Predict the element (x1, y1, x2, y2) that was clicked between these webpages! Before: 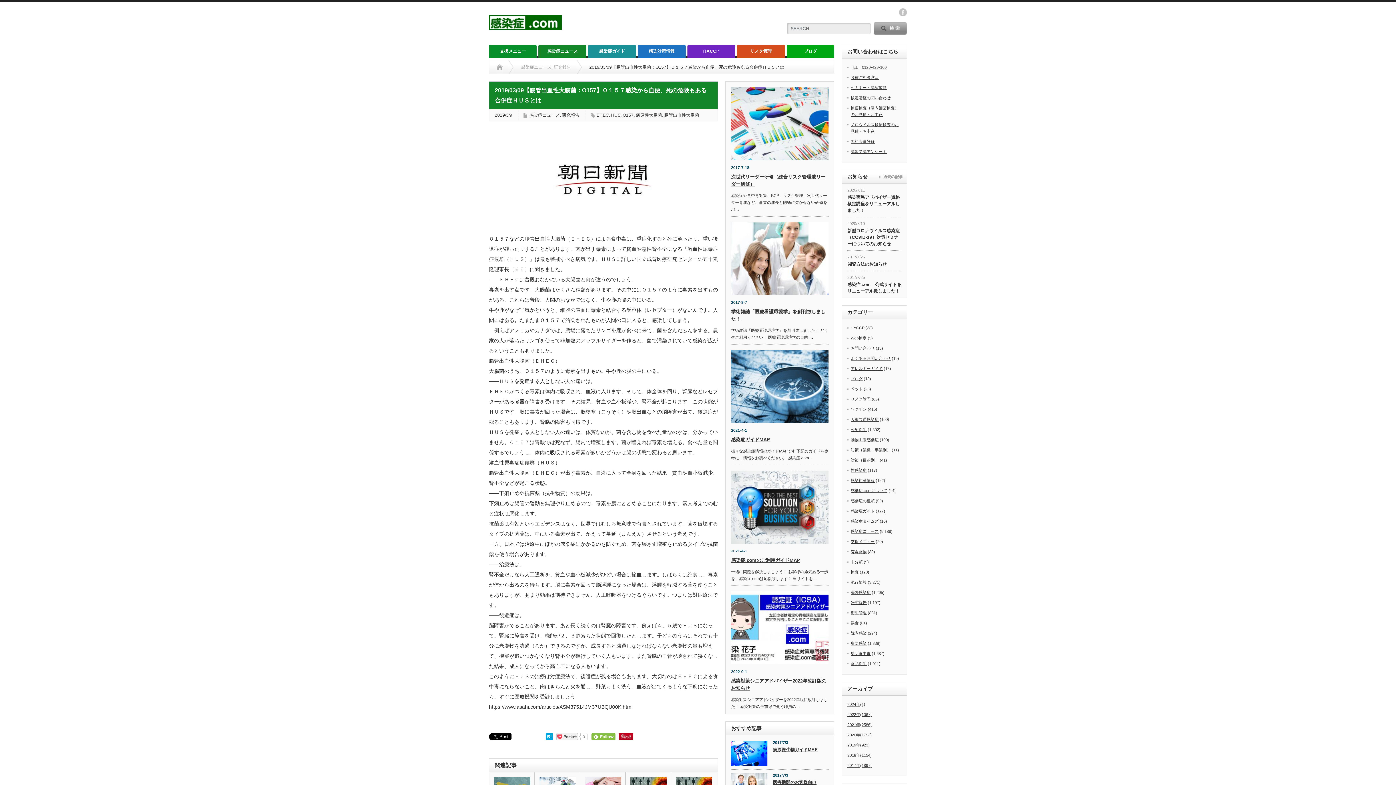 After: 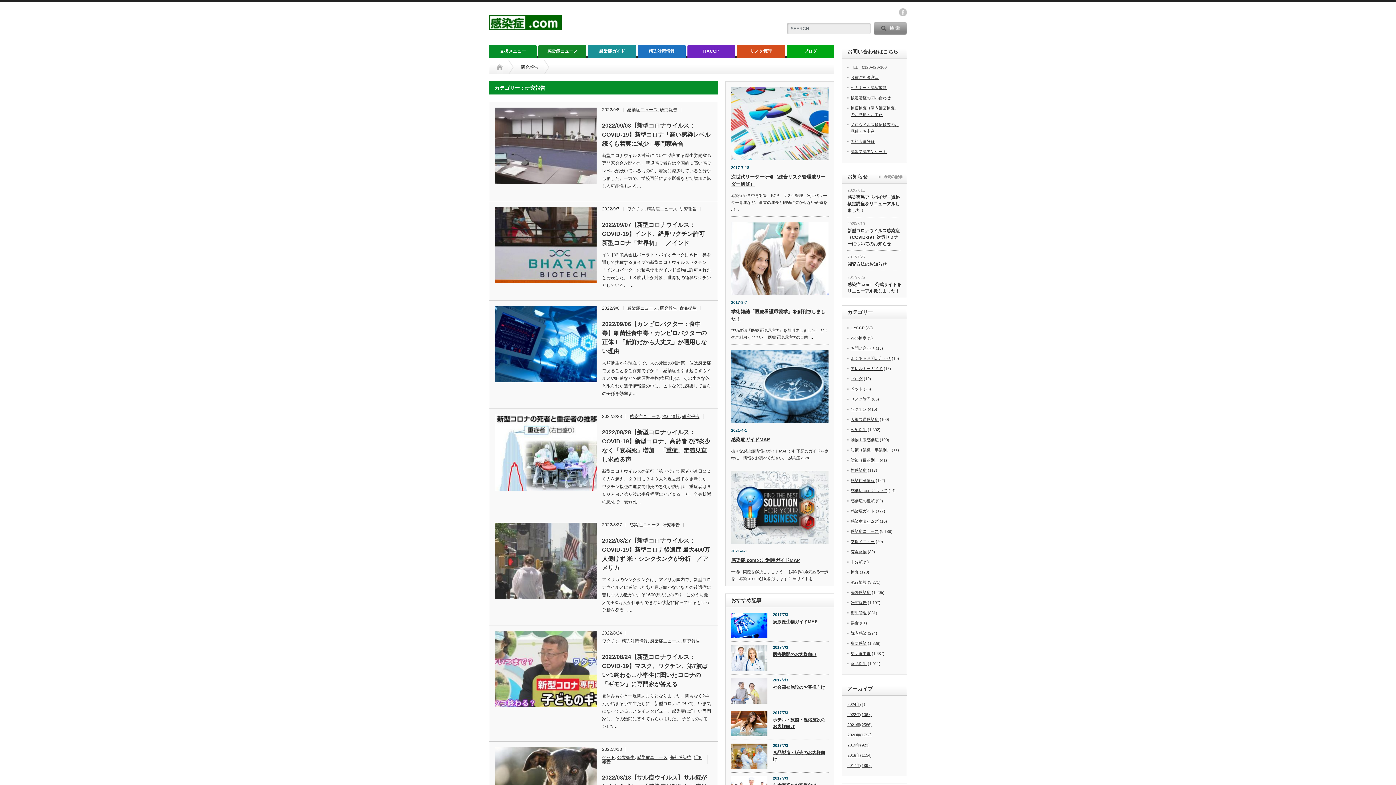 Action: bbox: (553, 60, 571, 74) label: 研究報告